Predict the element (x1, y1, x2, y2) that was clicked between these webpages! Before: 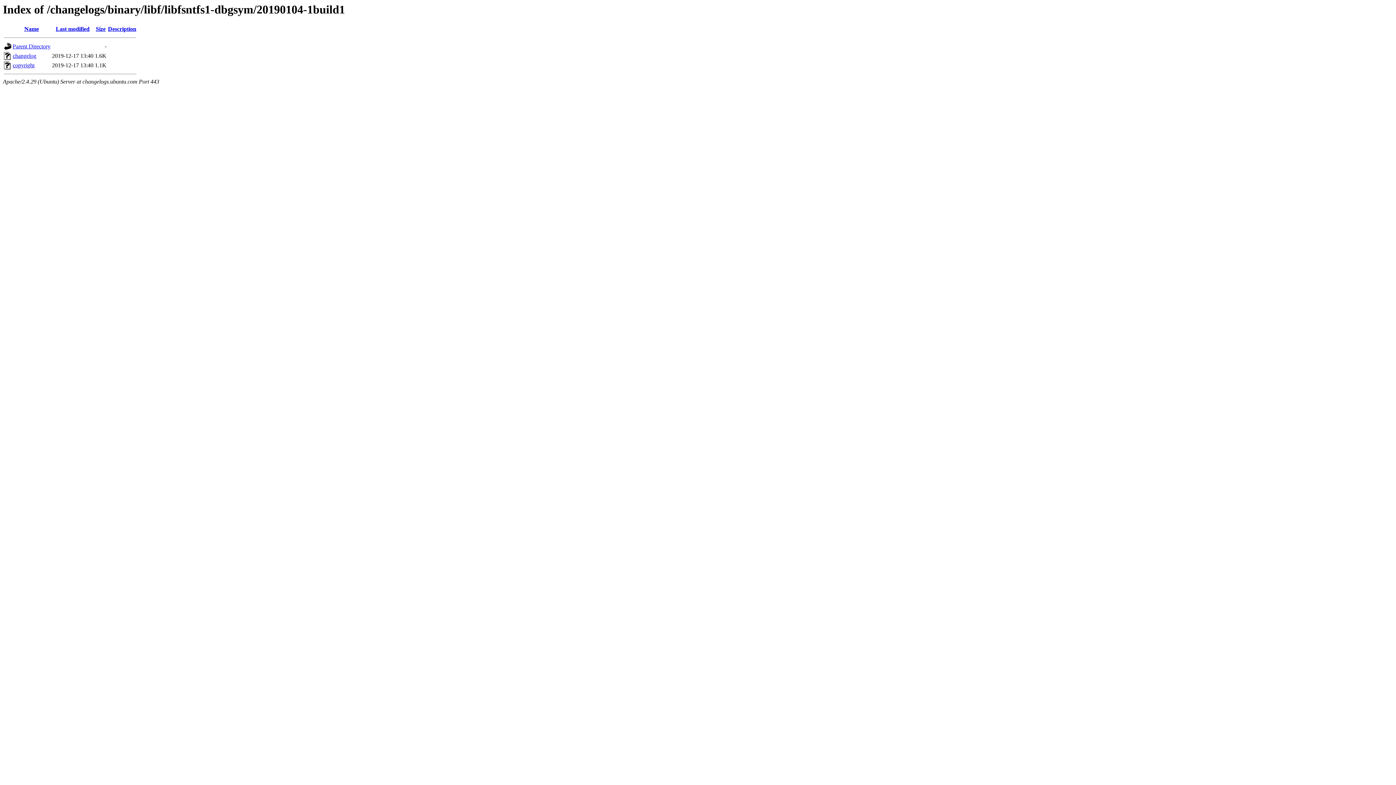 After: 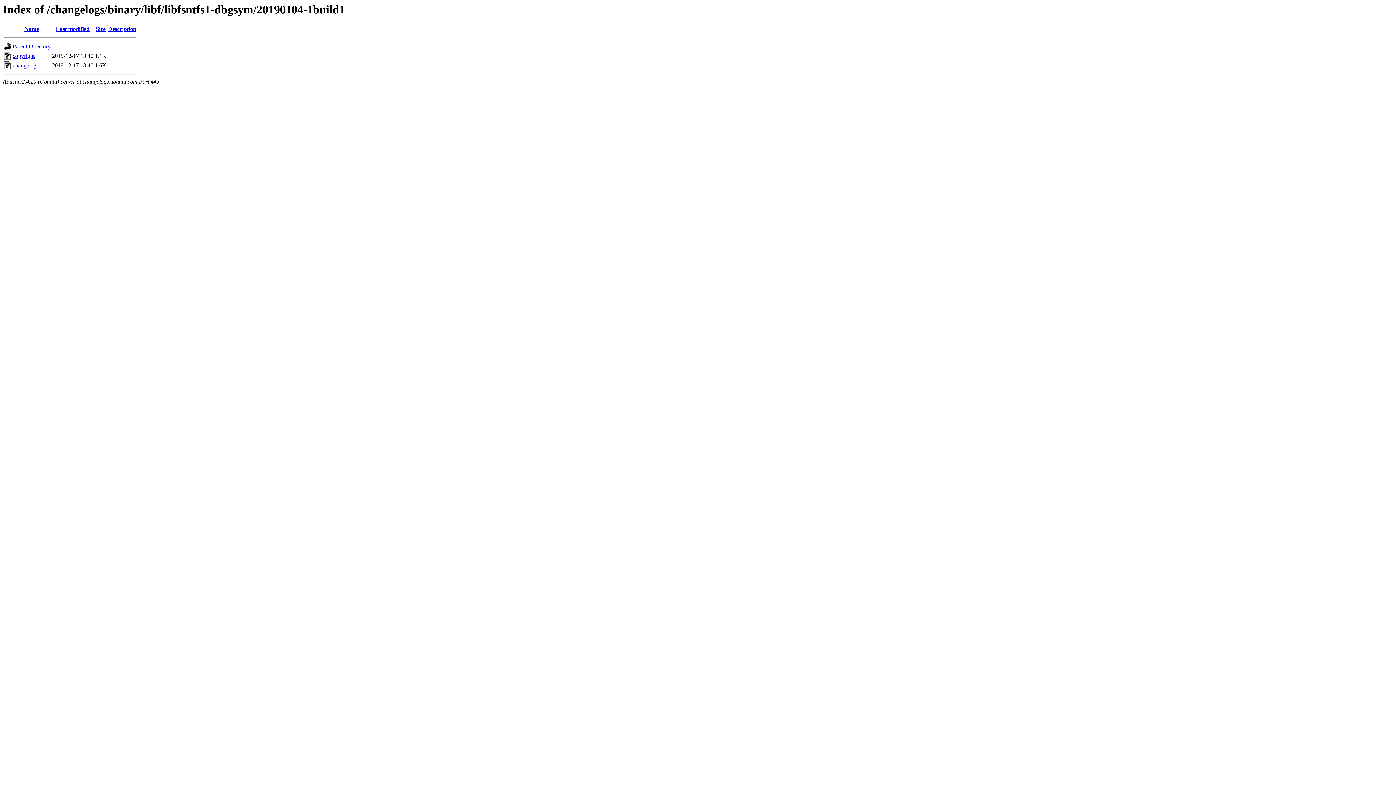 Action: label: Description bbox: (108, 25, 136, 32)